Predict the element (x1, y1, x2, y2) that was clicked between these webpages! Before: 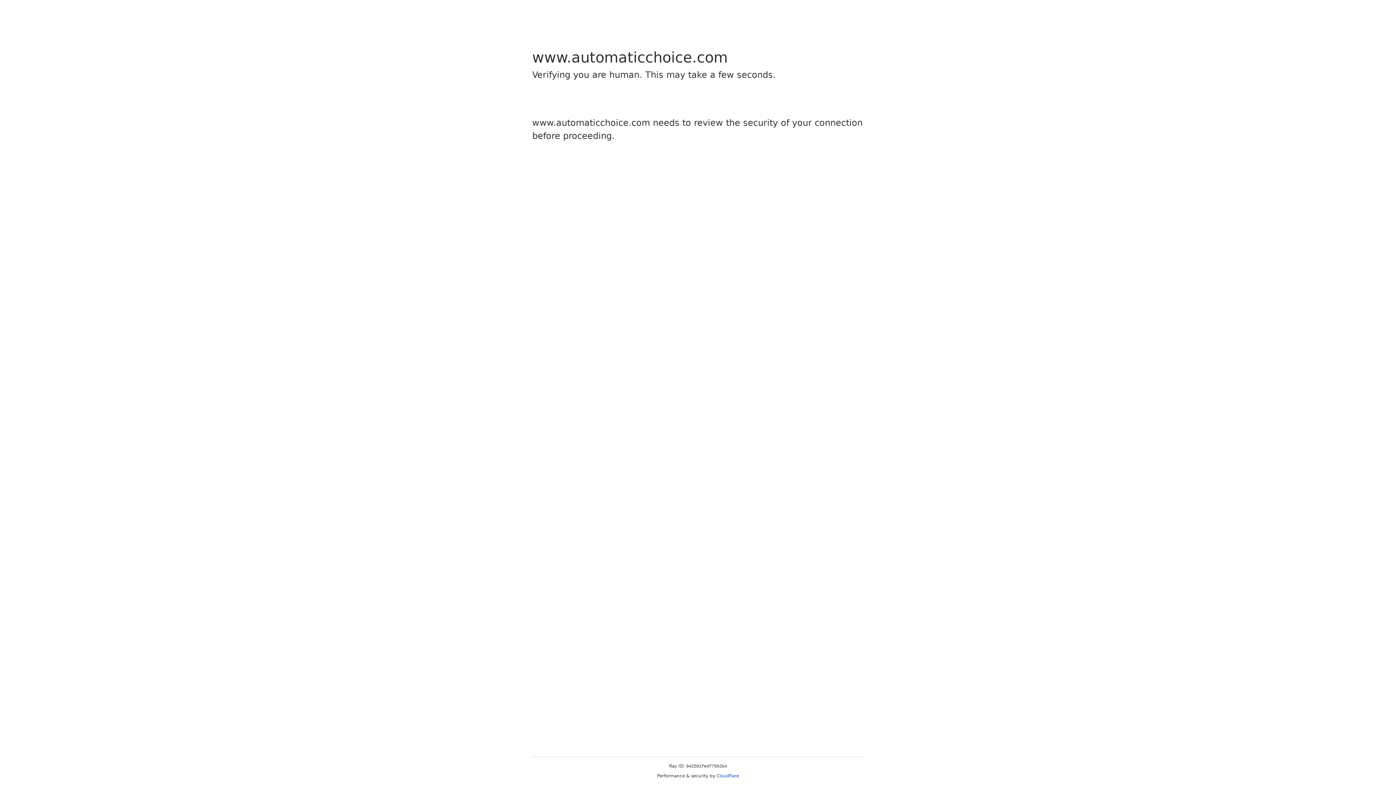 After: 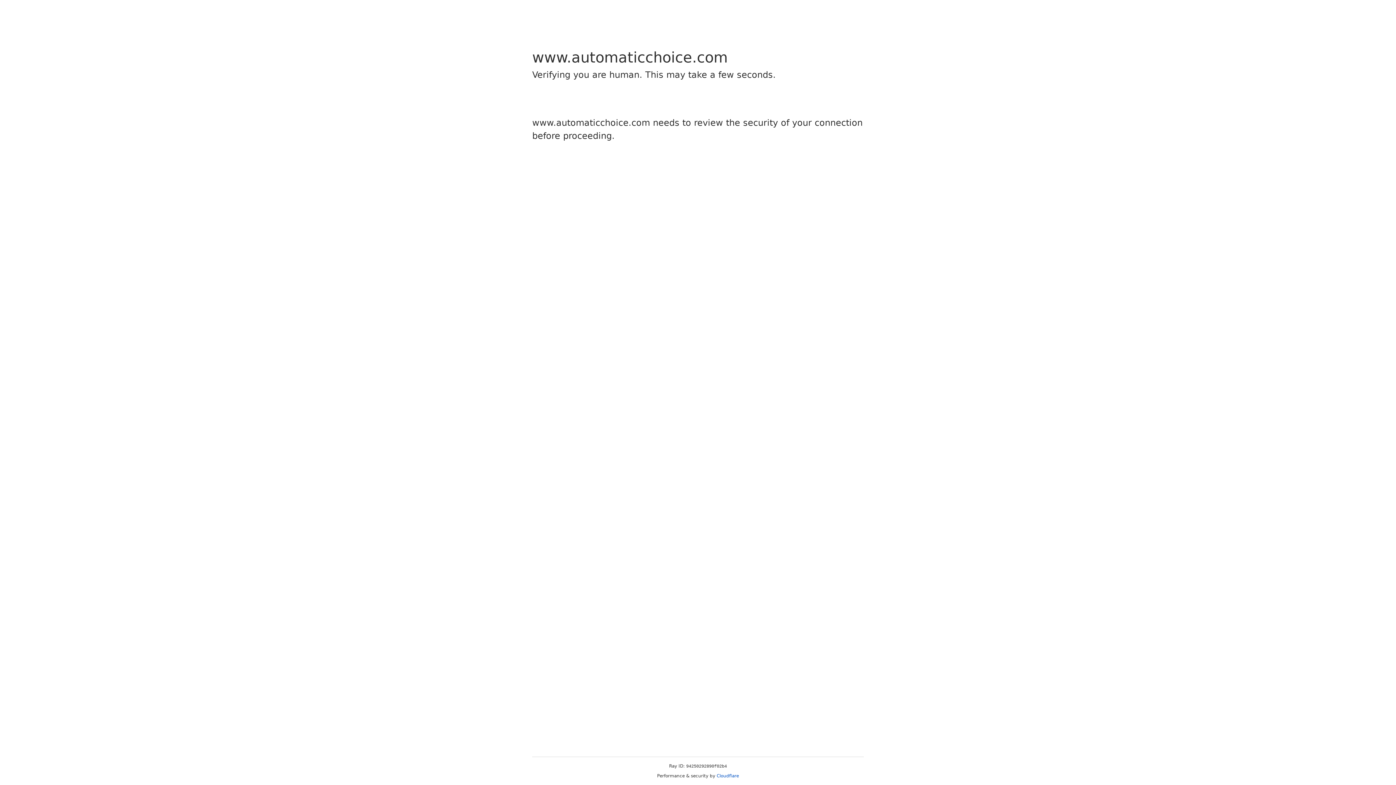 Action: bbox: (716, 773, 739, 778) label: Cloudflare